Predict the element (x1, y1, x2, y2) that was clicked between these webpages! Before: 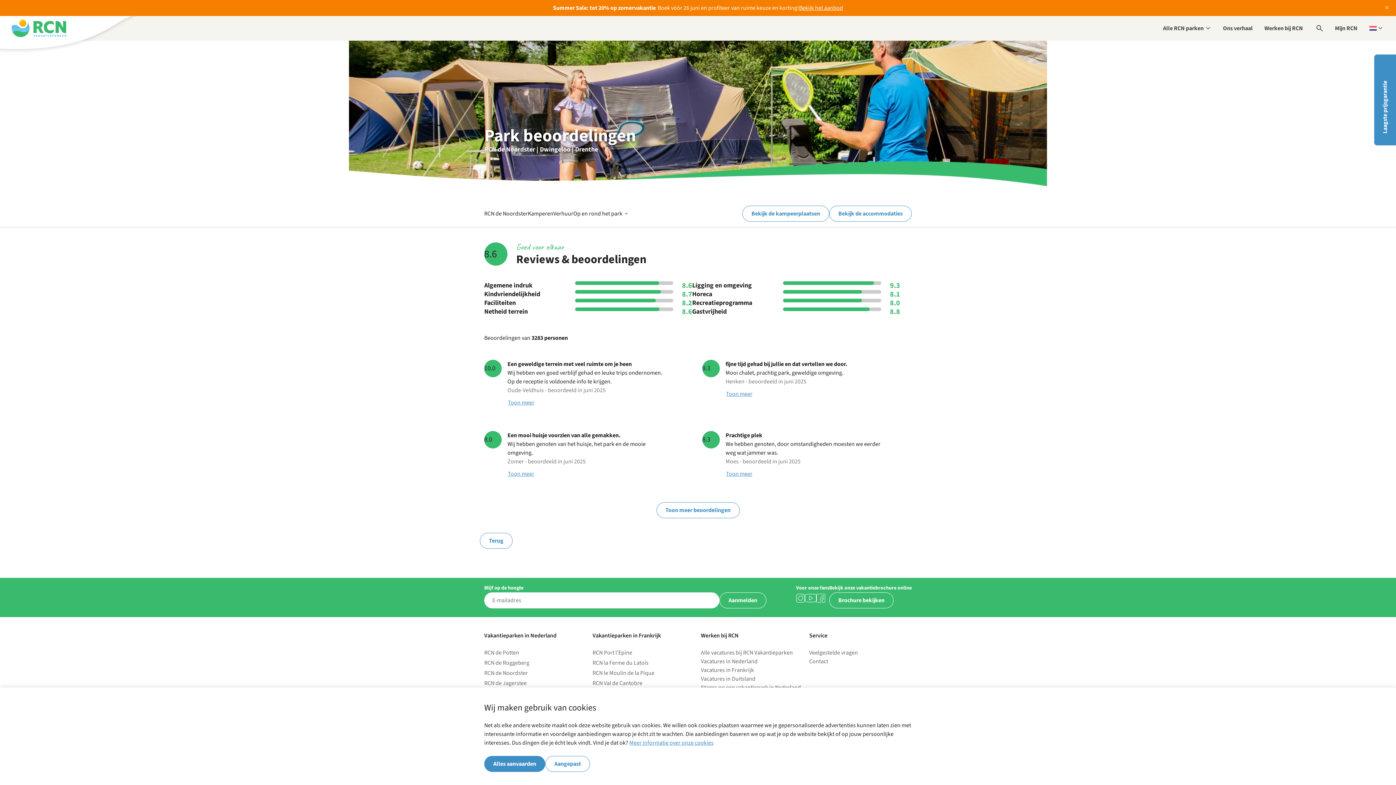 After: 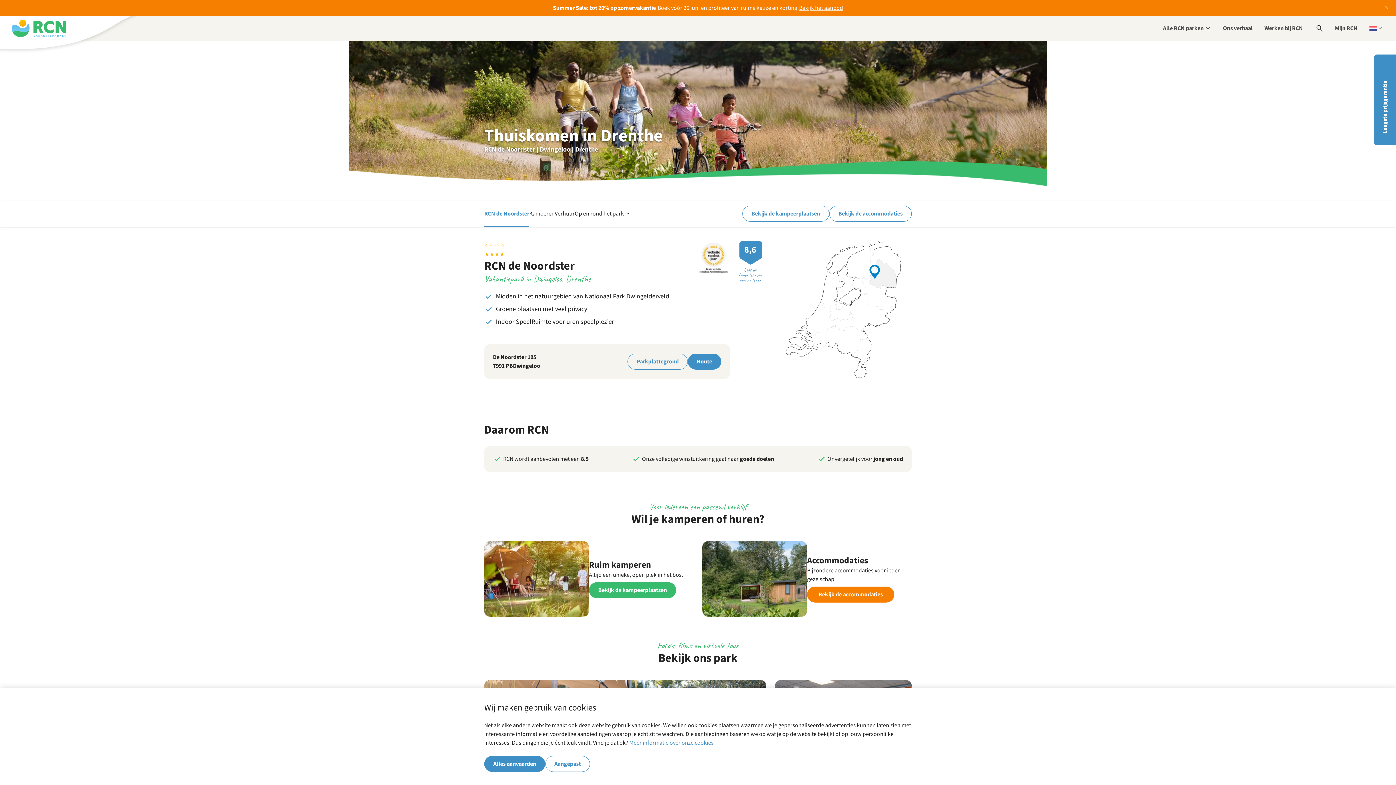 Action: bbox: (484, 200, 528, 226) label: RCN de Noordster